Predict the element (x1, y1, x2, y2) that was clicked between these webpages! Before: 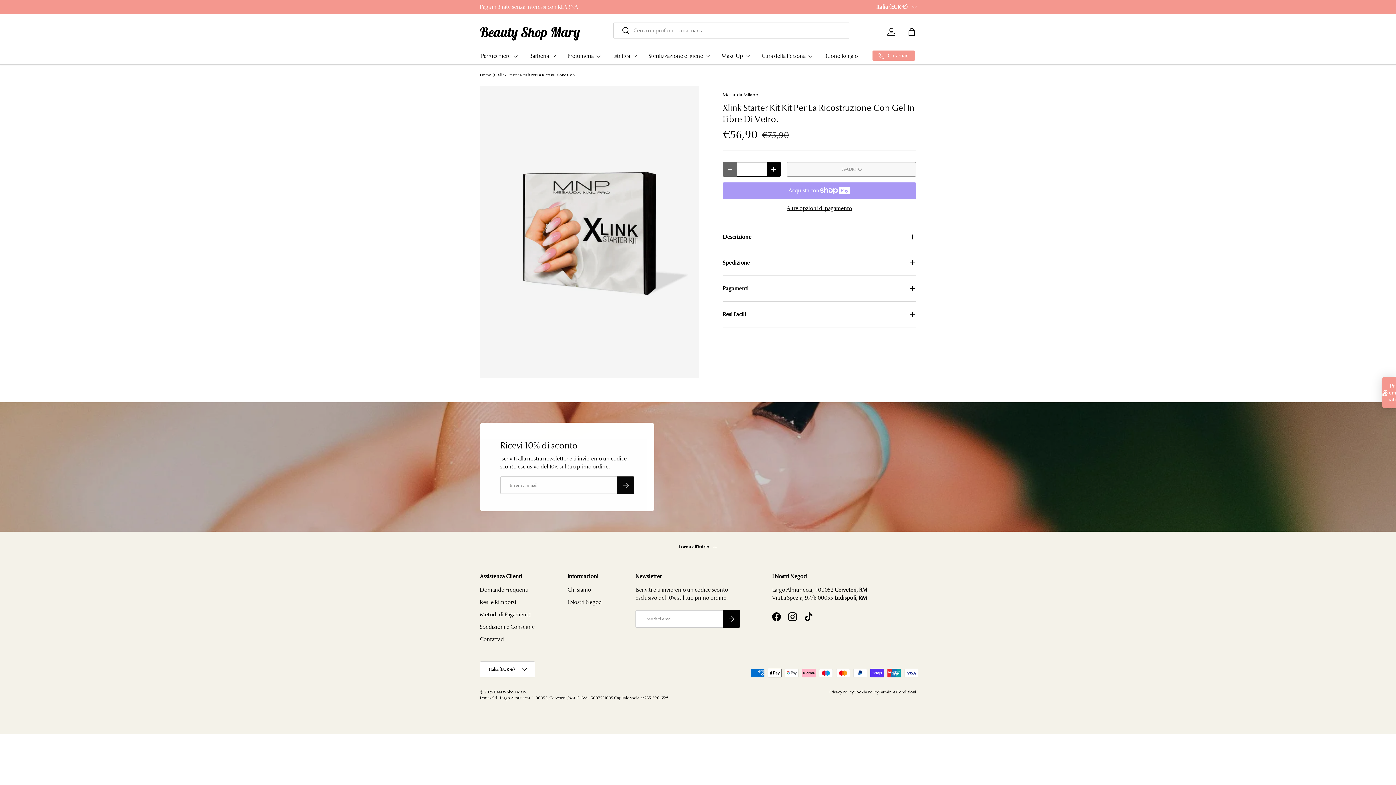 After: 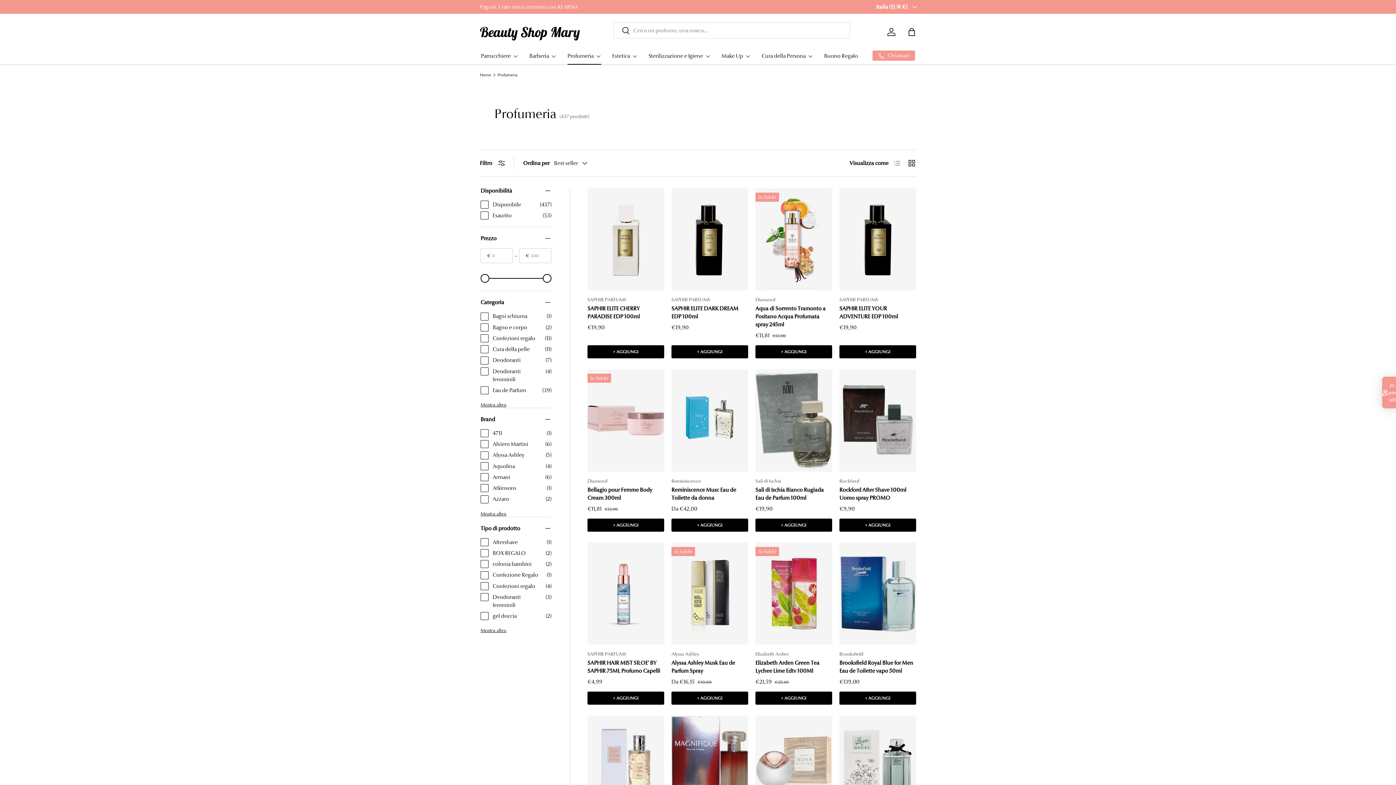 Action: label: Profumeria bbox: (567, 47, 601, 64)